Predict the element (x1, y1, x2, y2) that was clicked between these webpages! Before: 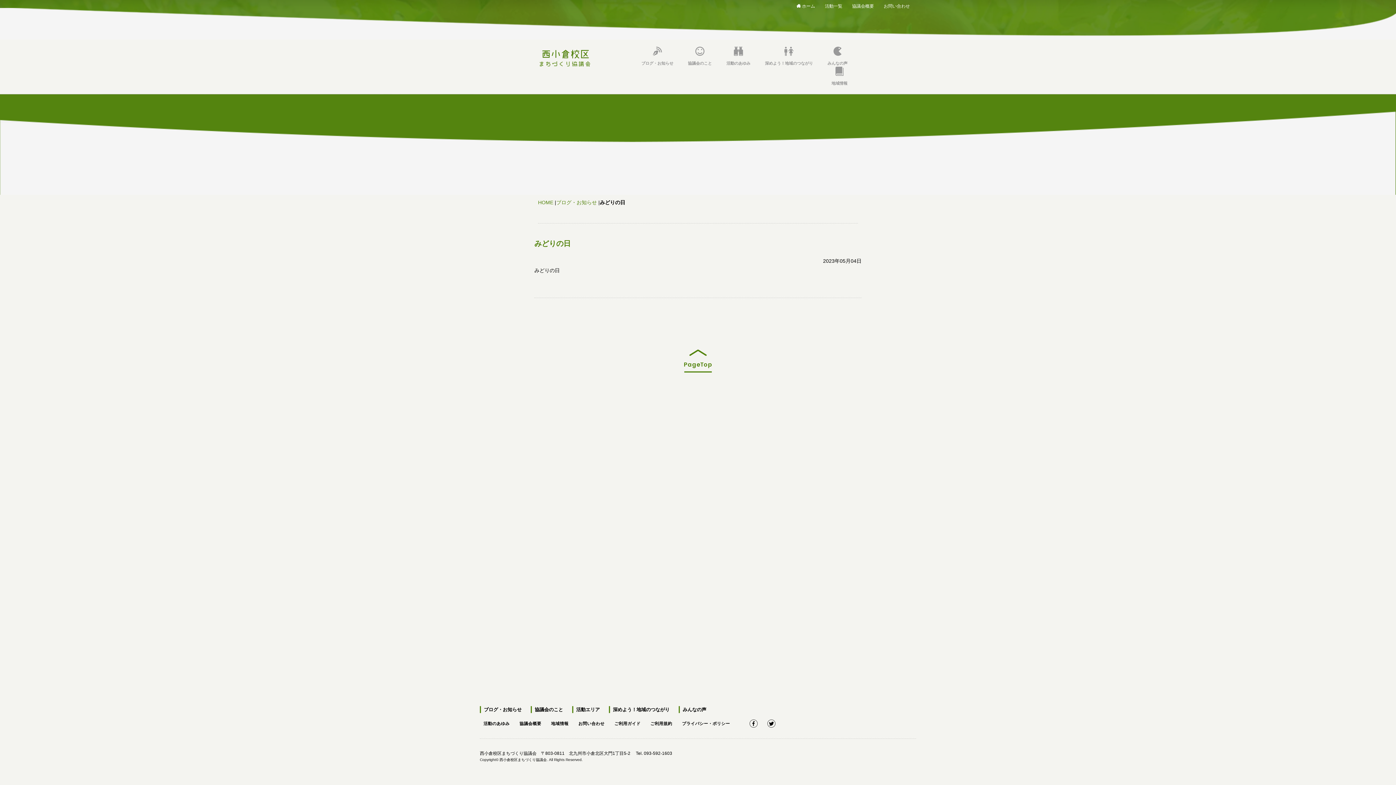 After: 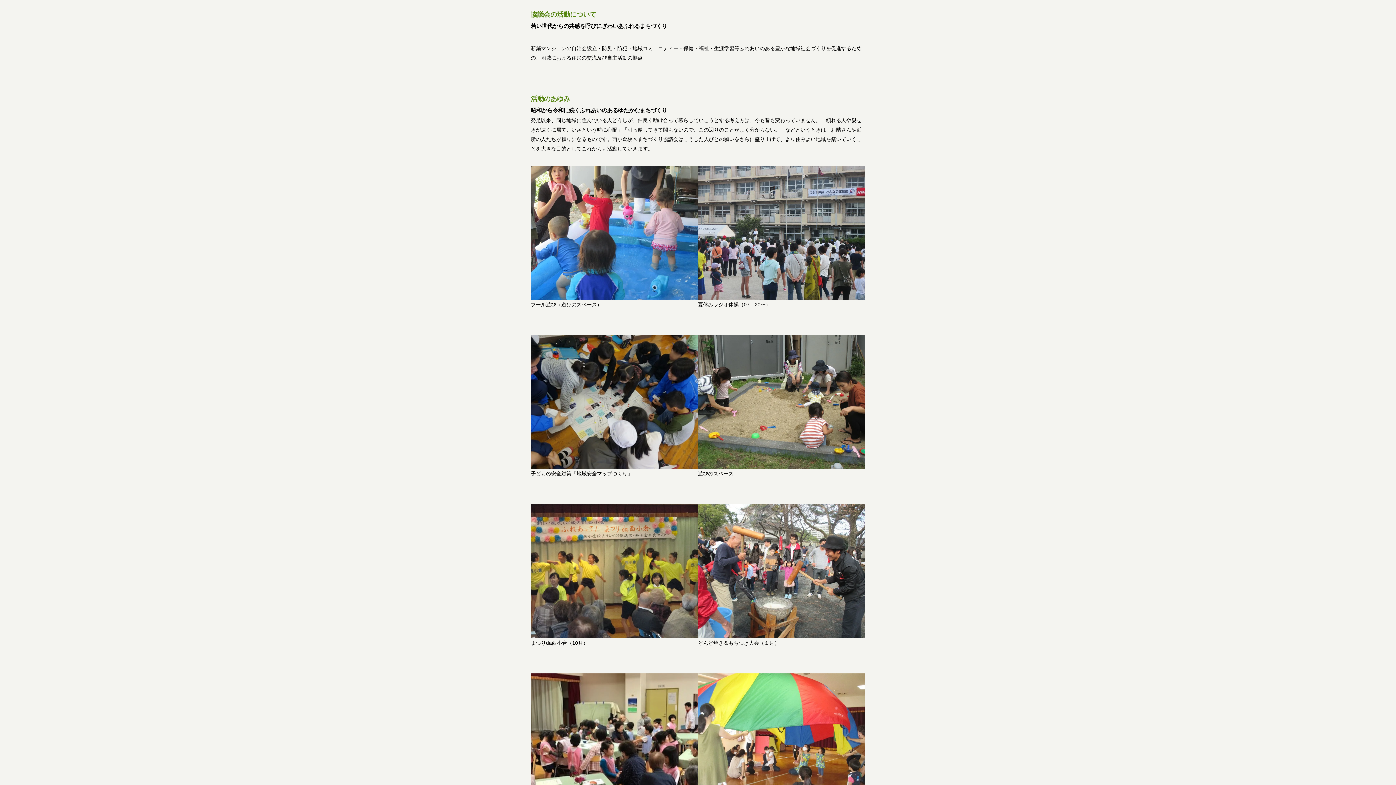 Action: label: 活動一覧 bbox: (821, 2, 848, 6)